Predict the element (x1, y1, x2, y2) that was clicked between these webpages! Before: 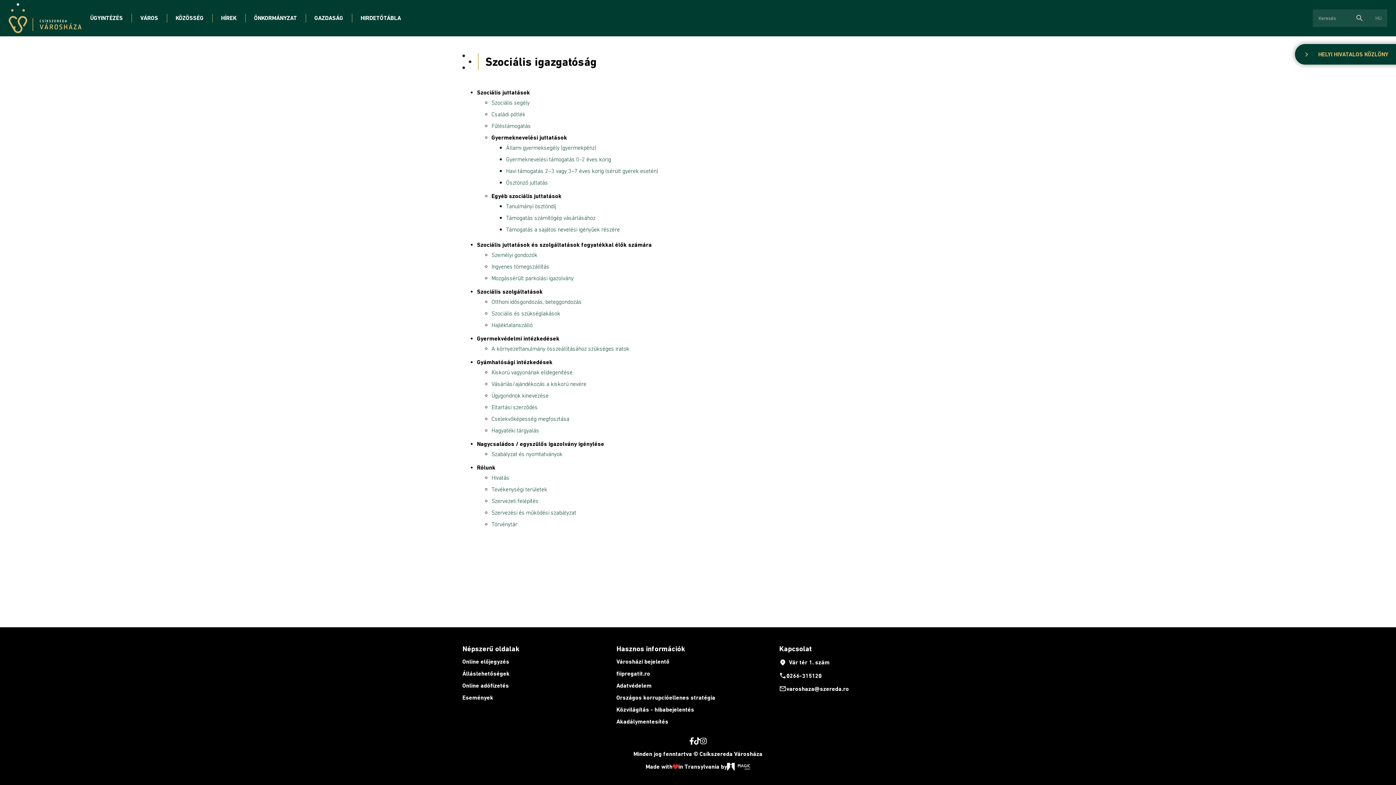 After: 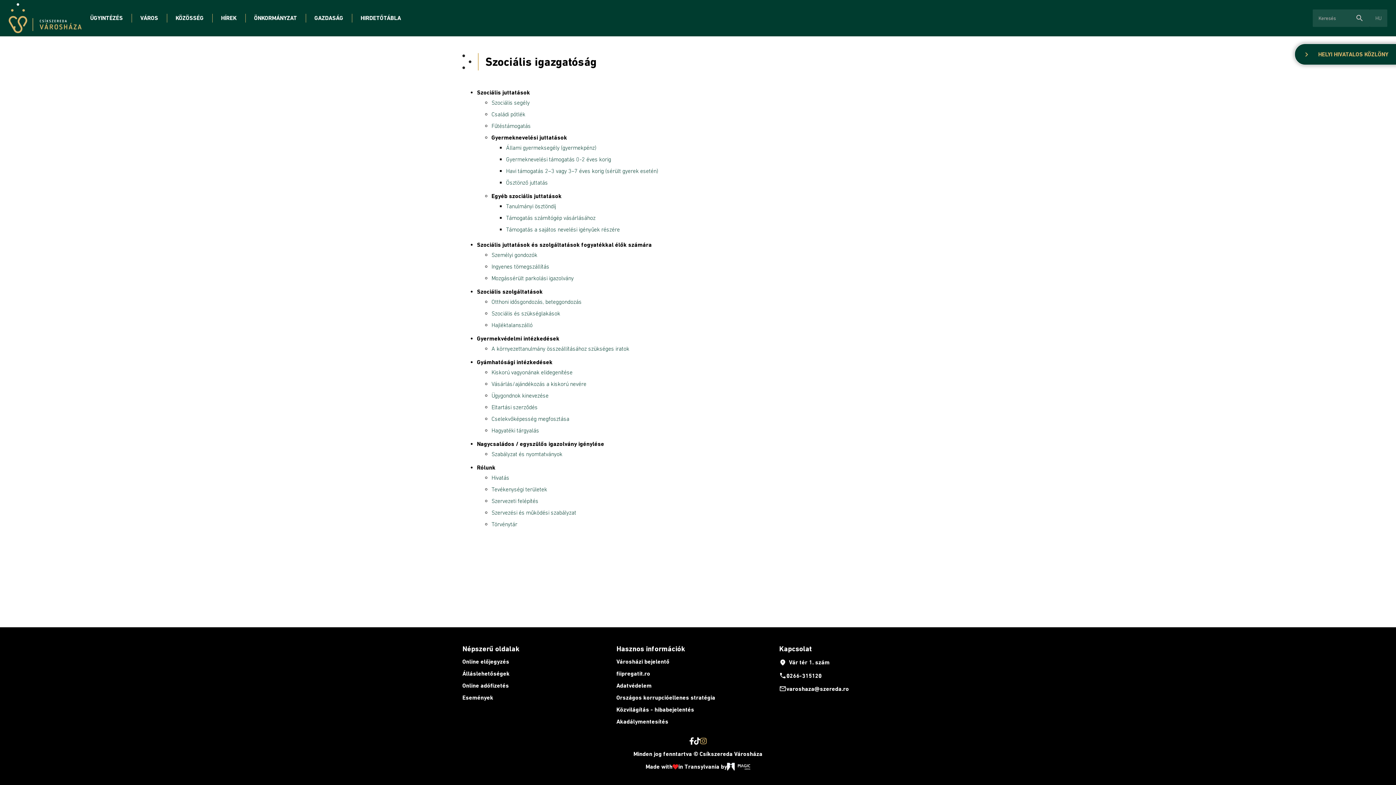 Action: bbox: (700, 737, 706, 745)